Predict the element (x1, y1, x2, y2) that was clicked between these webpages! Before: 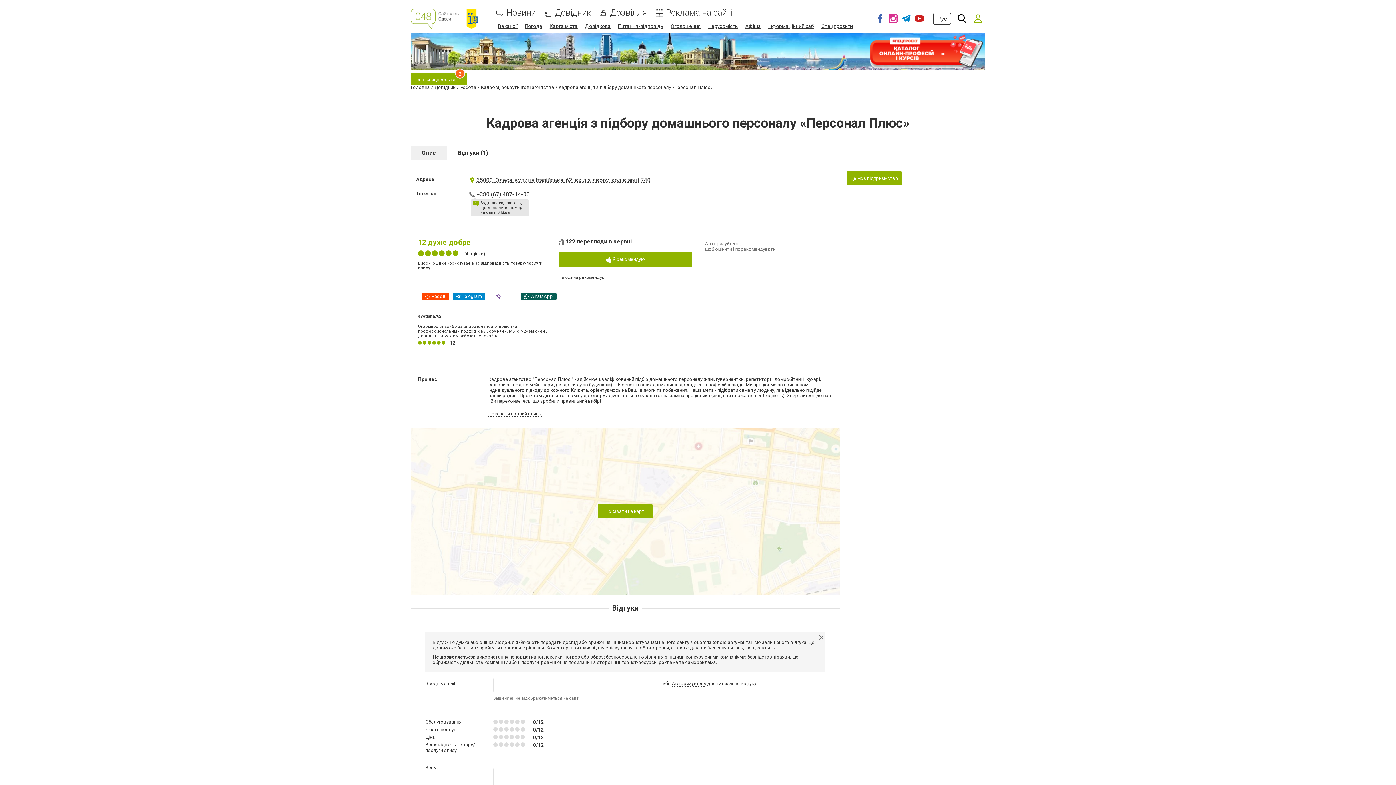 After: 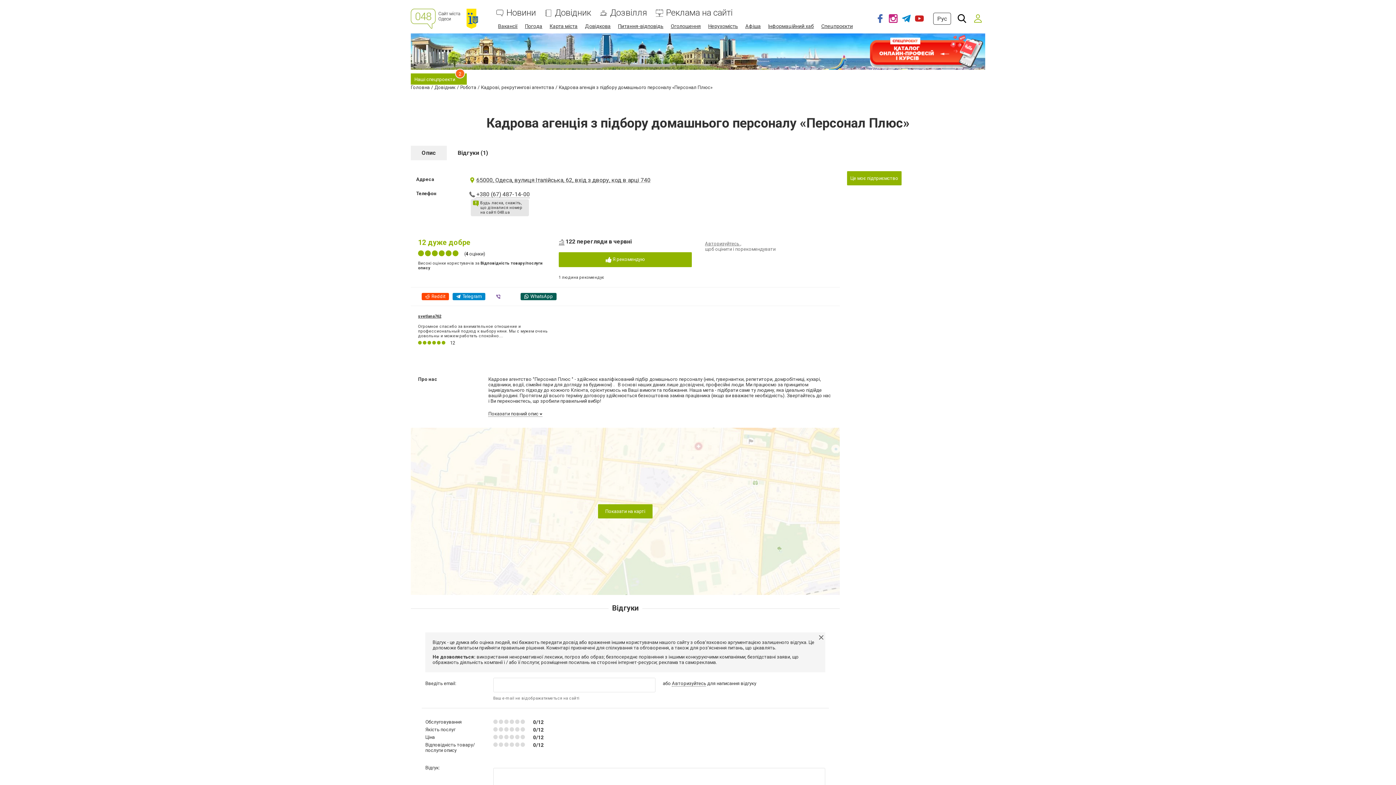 Action: bbox: (886, 9, 900, 27)